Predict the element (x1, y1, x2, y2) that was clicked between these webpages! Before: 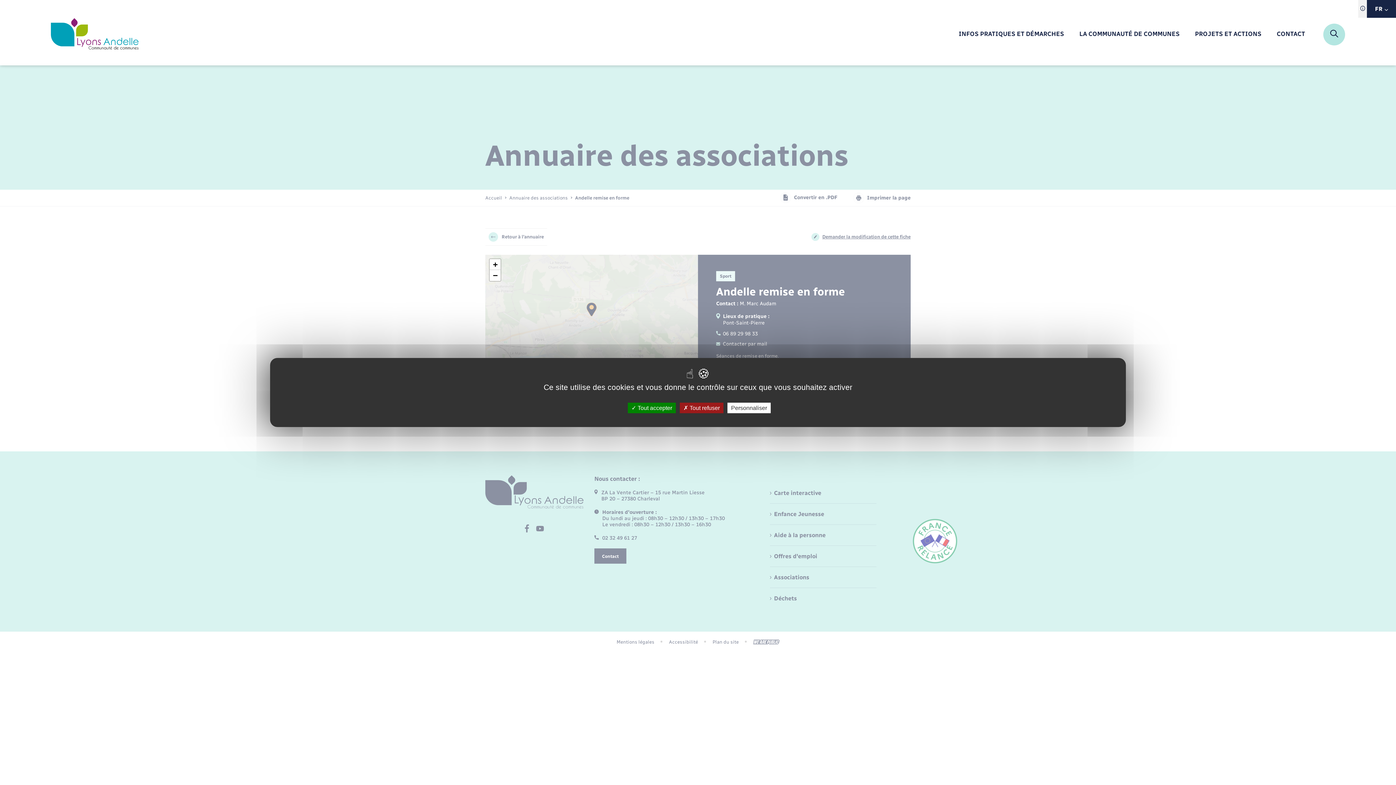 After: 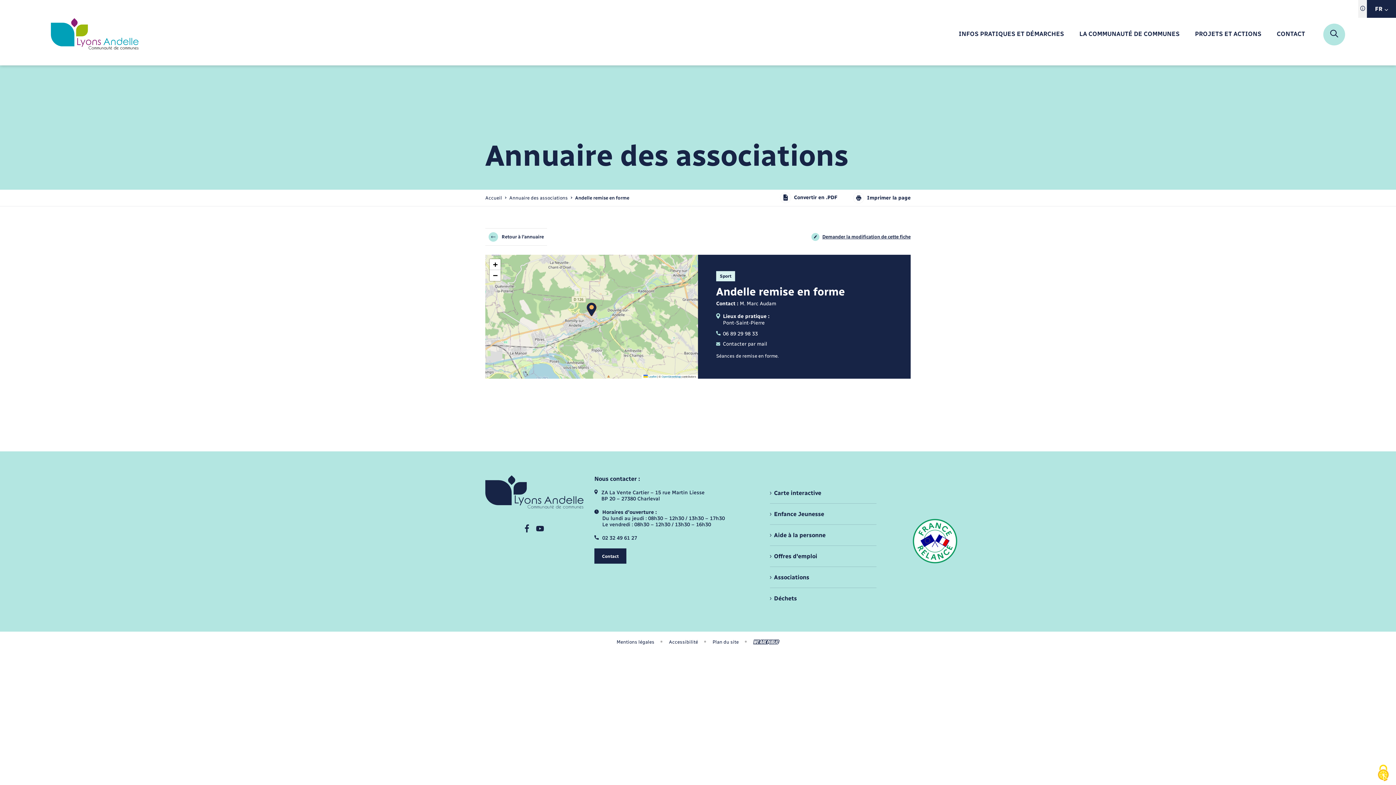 Action: label:  Tout accepter bbox: (628, 402, 676, 413)